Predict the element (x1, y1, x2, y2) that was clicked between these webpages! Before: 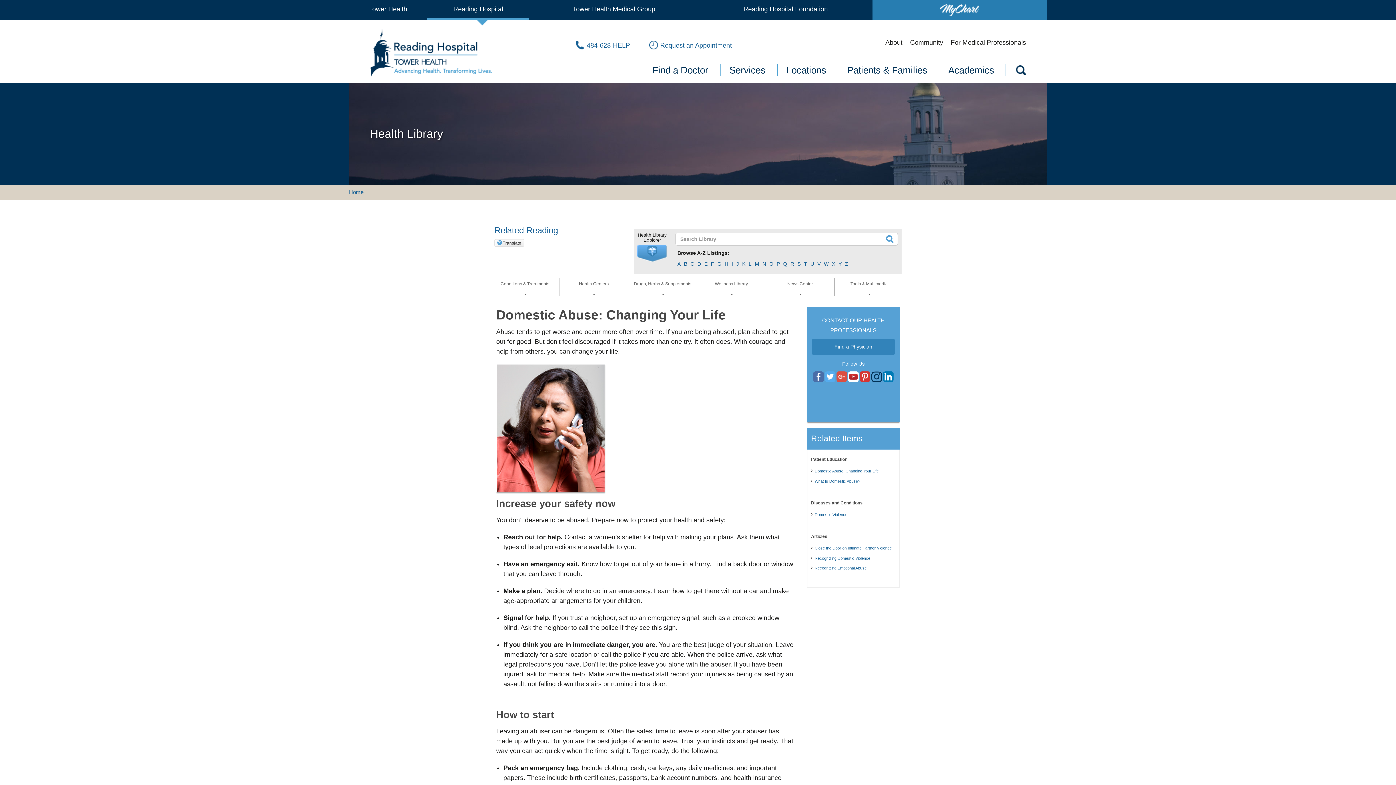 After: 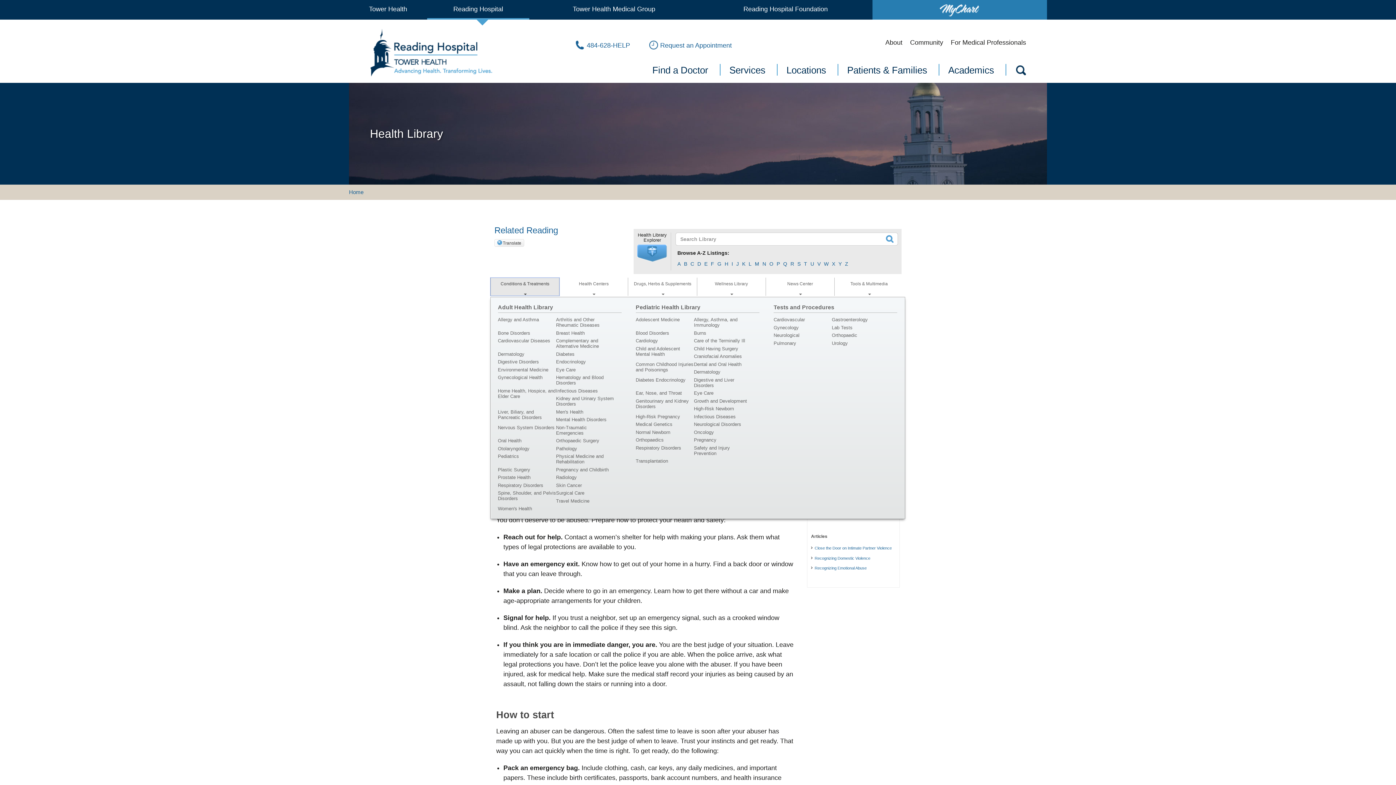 Action: label: Conditions & Treatments bbox: (490, 277, 559, 296)